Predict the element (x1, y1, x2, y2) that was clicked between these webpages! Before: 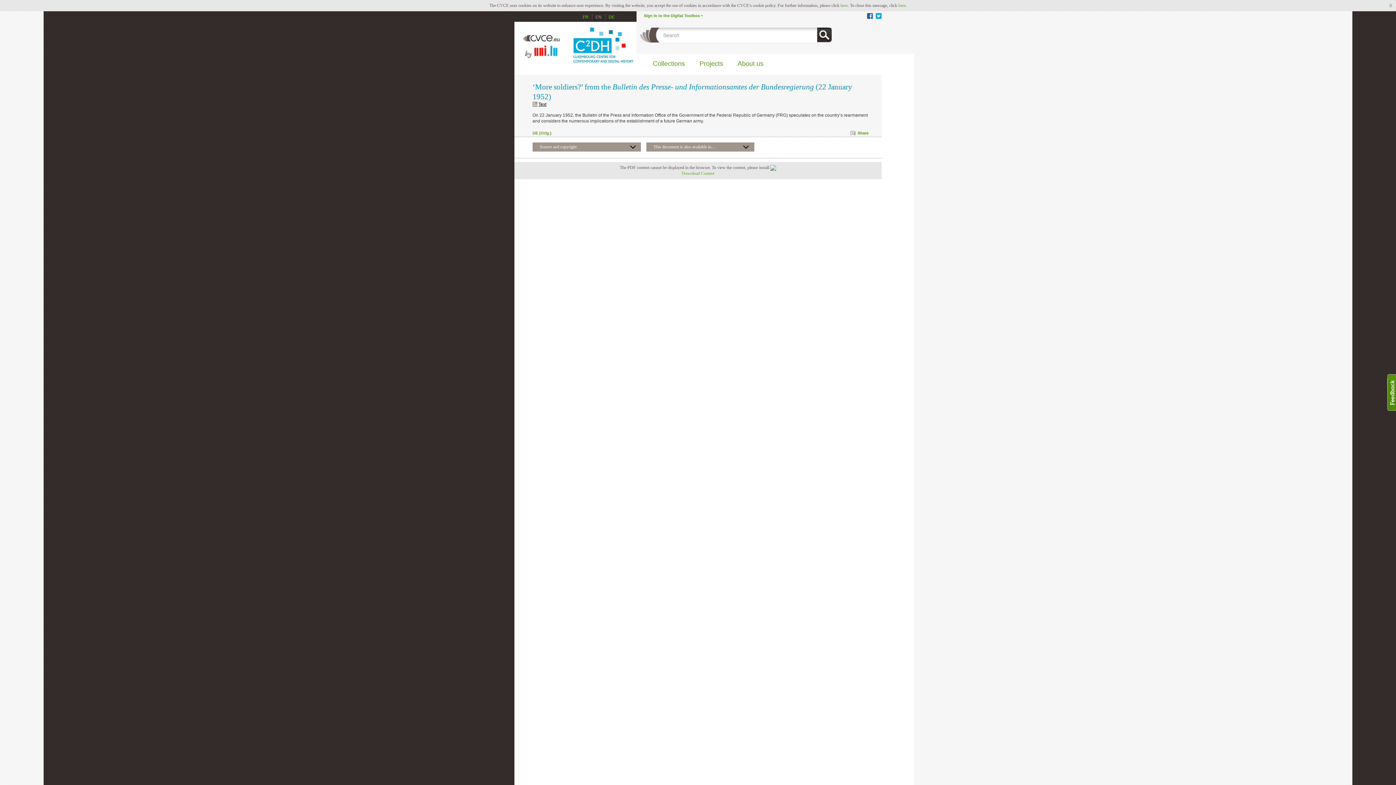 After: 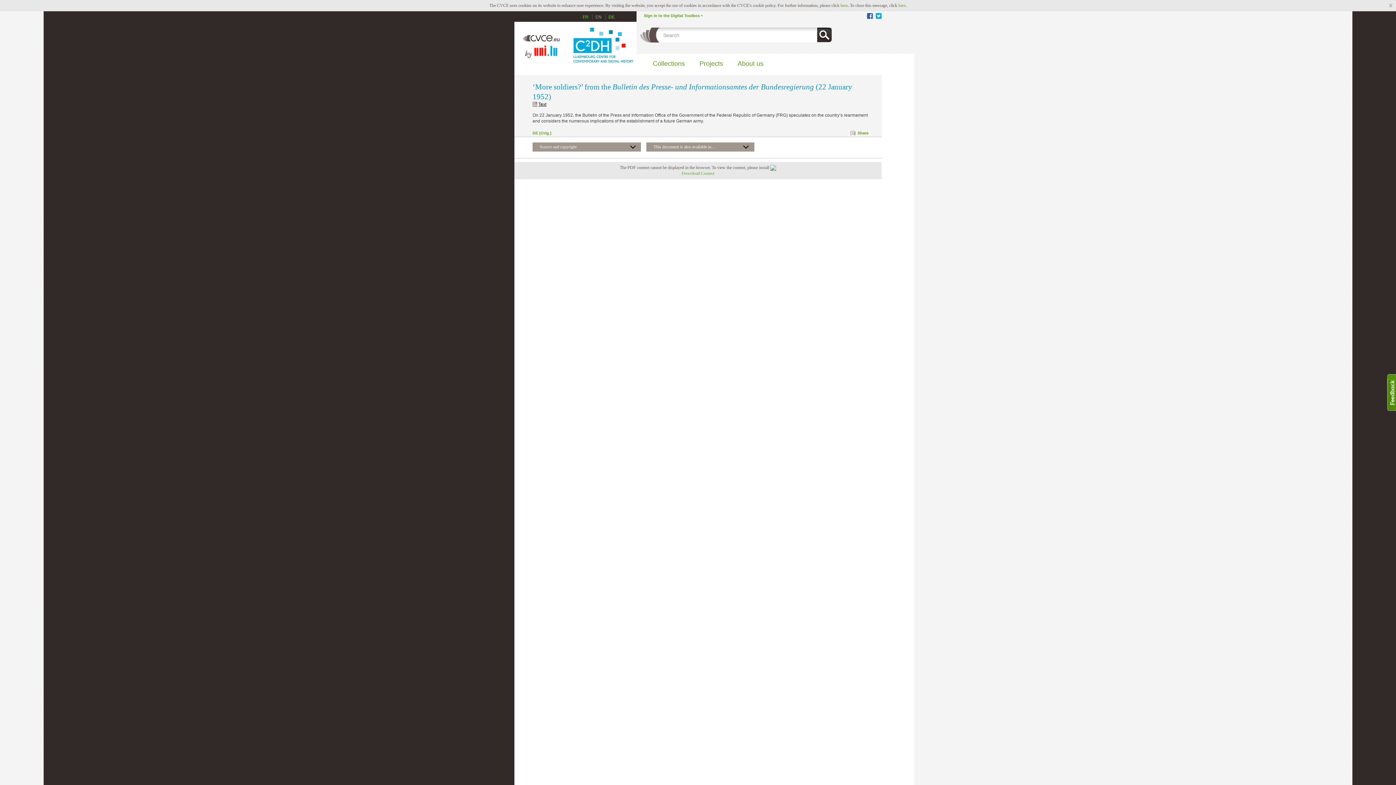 Action: bbox: (595, 14, 601, 19) label: EN